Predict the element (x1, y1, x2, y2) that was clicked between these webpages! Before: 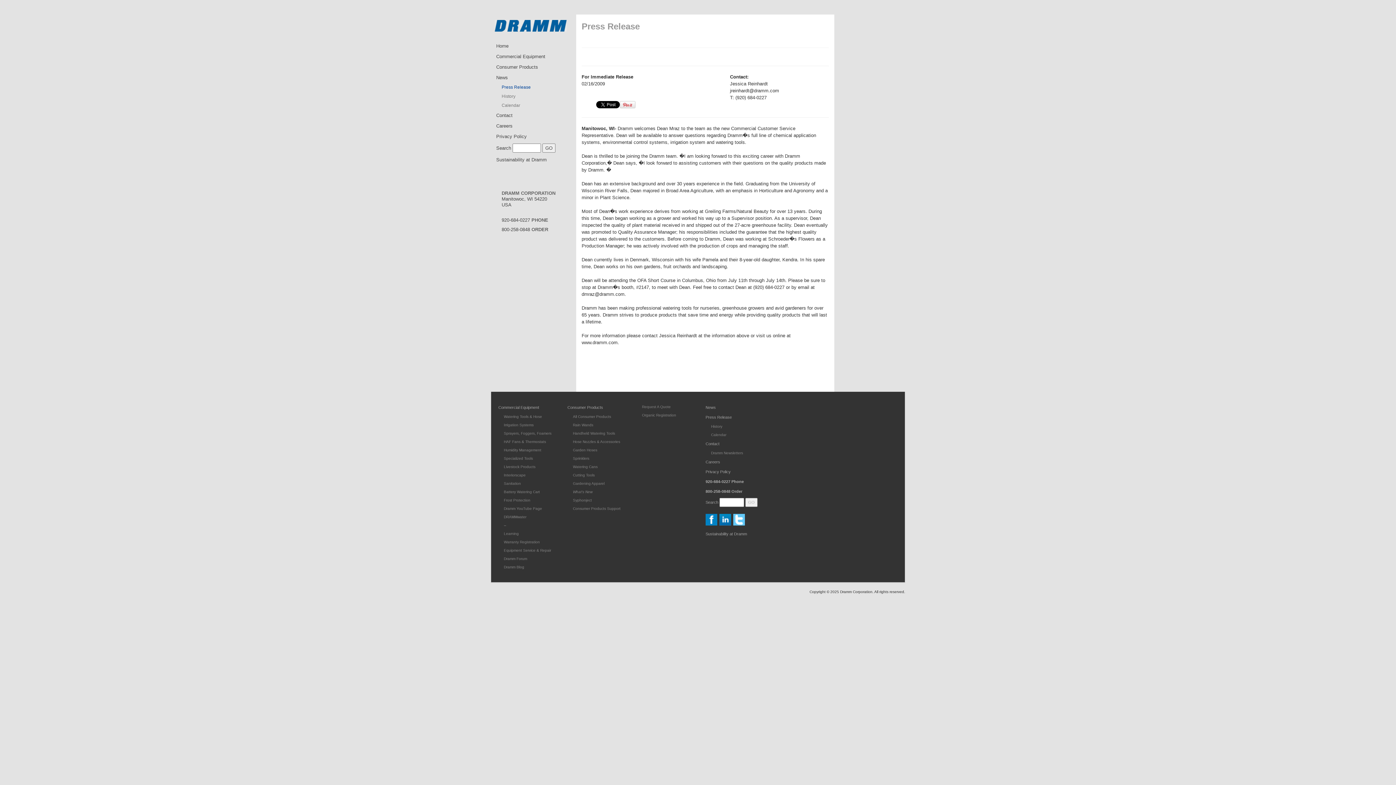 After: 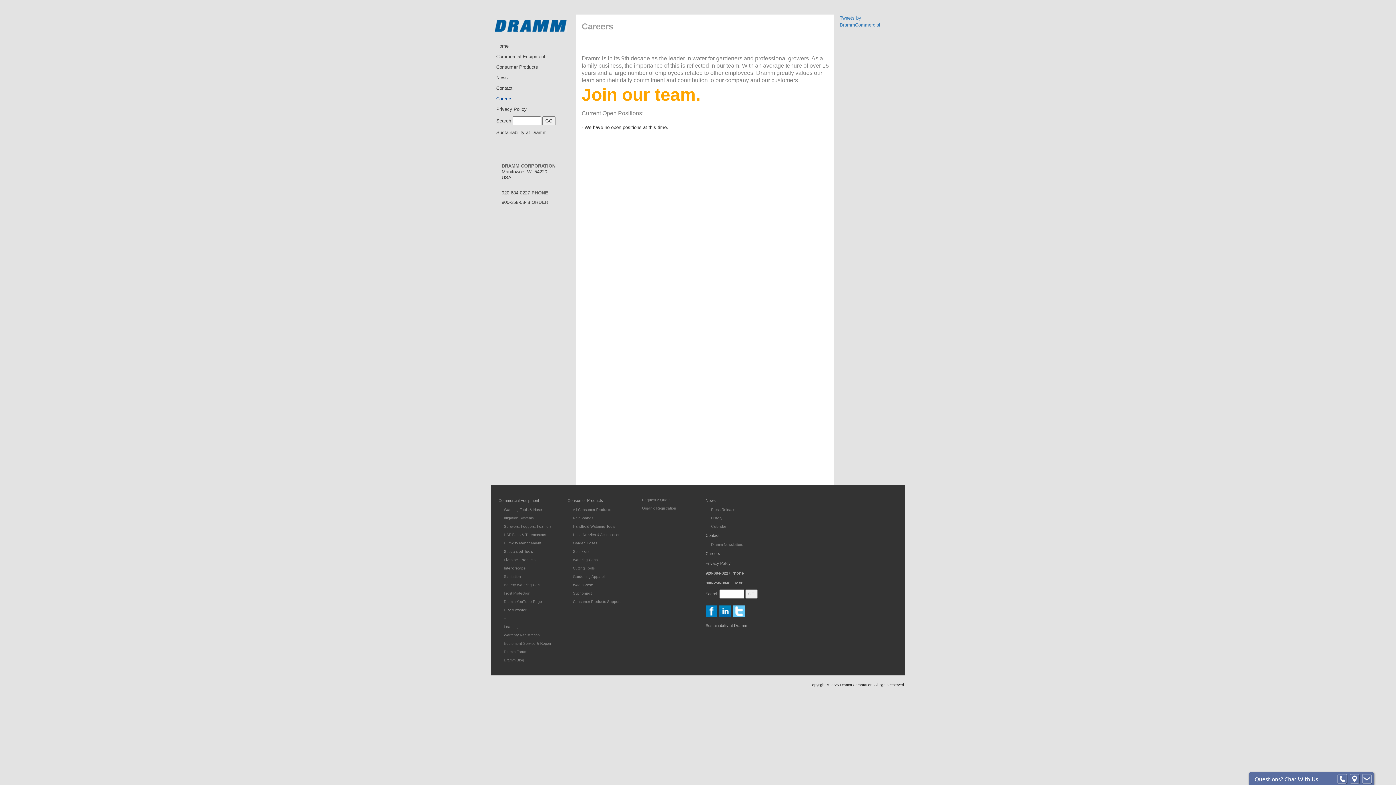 Action: label: Careers bbox: (490, 120, 570, 131)